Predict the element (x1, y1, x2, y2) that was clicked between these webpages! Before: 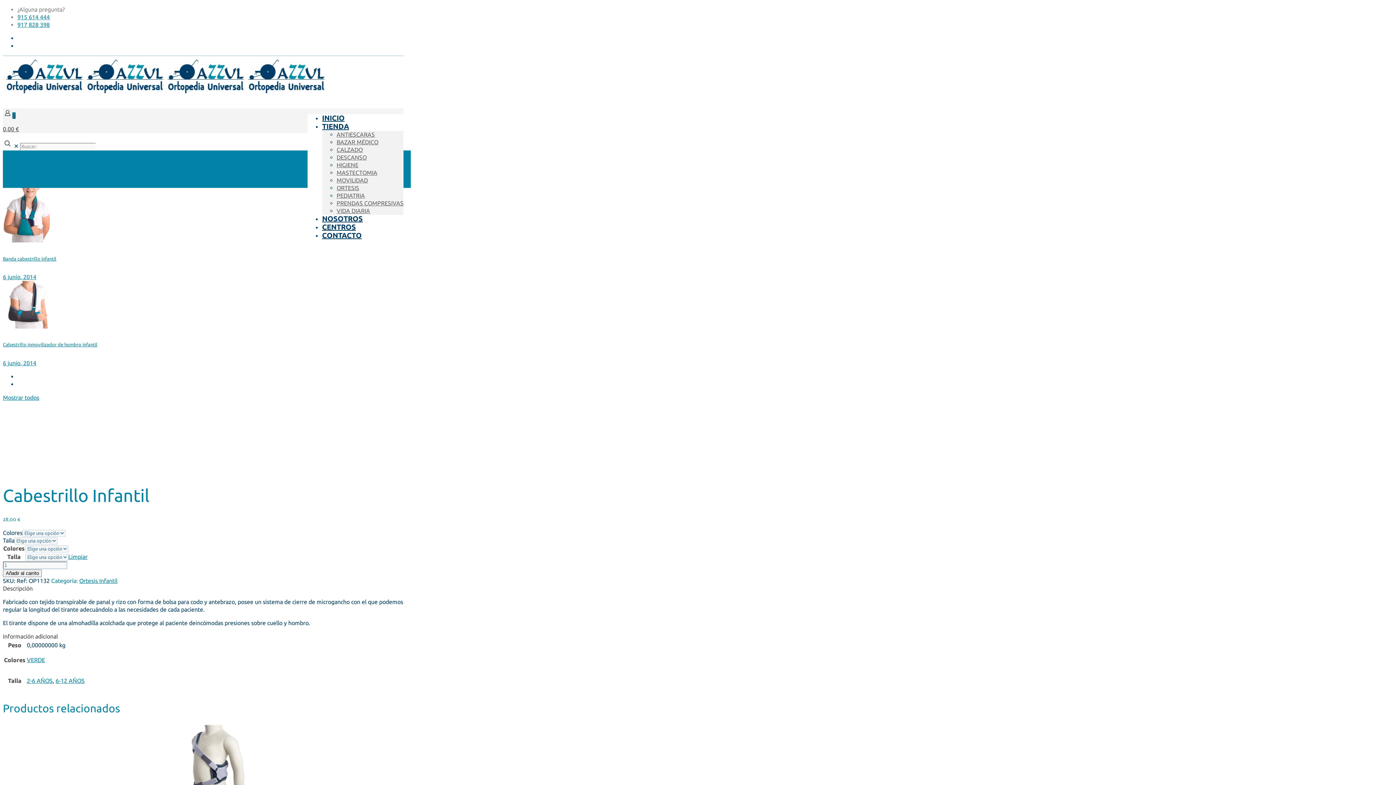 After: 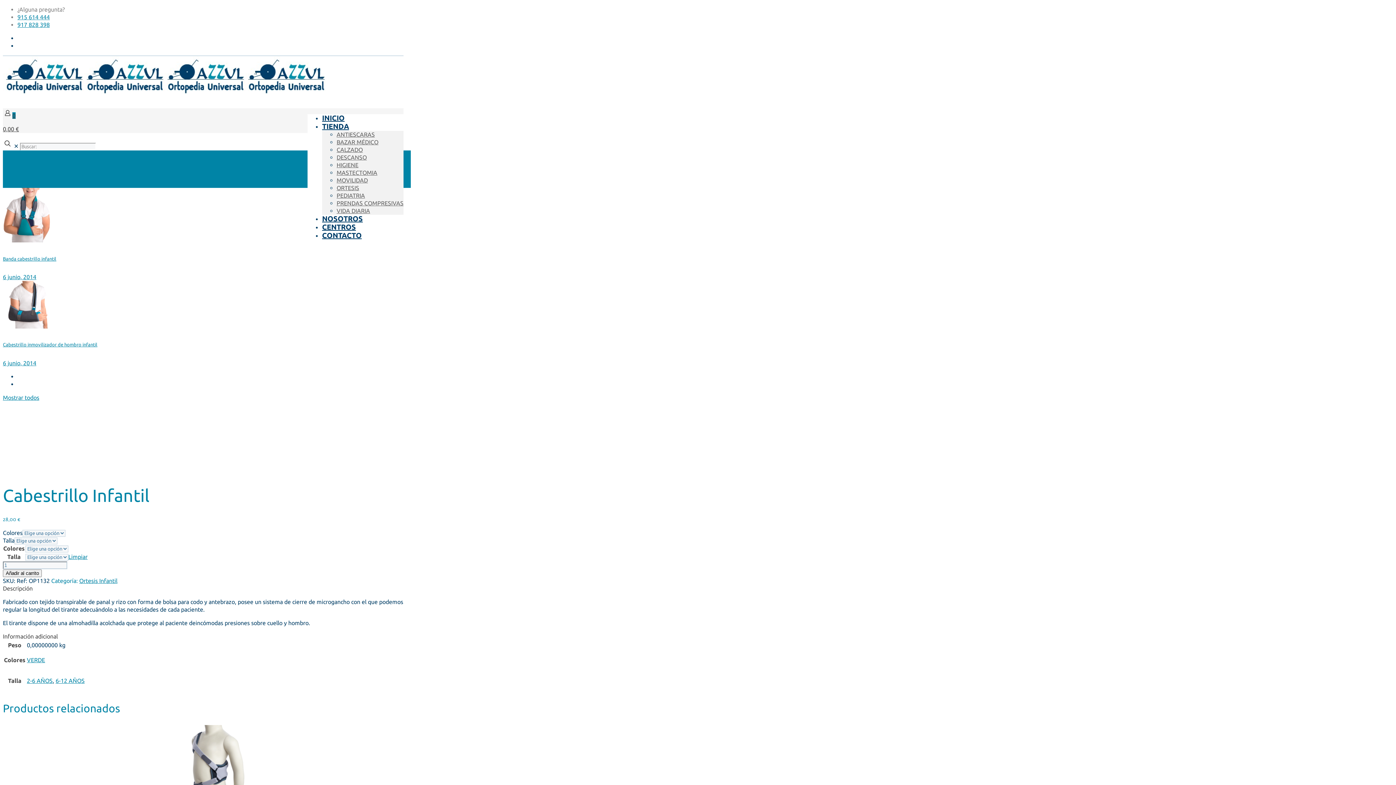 Action: bbox: (322, 111, 349, 141) label: TIENDA